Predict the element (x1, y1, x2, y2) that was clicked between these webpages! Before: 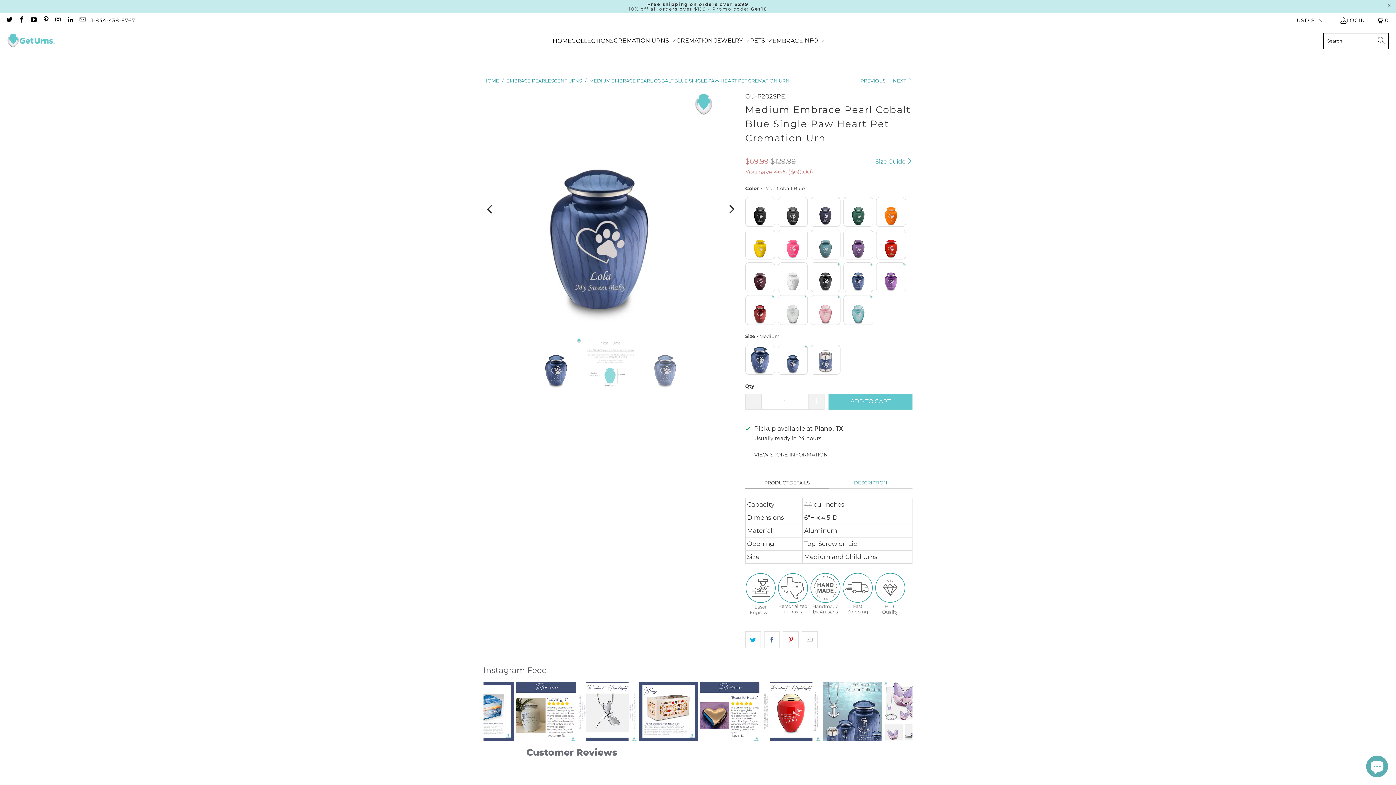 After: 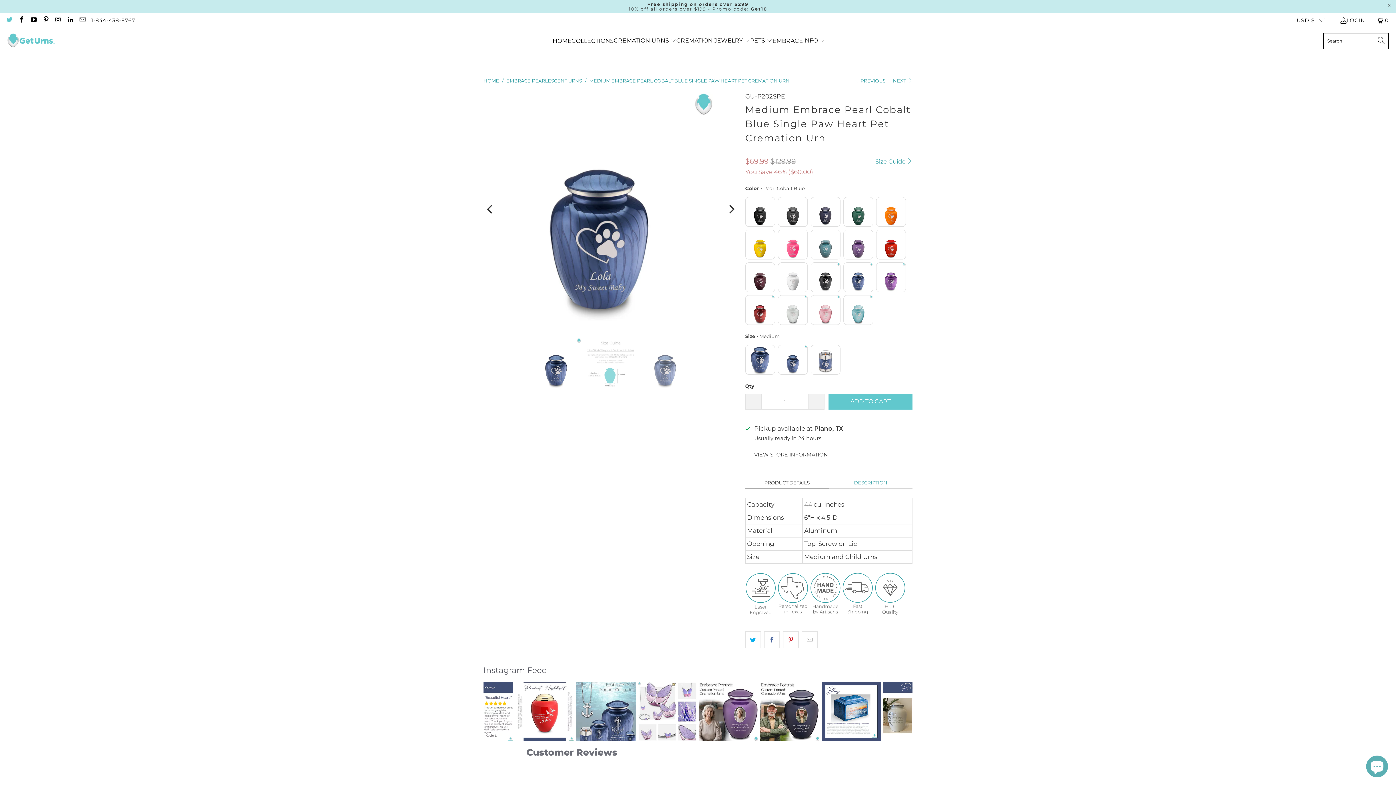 Action: bbox: (5, 17, 12, 23)